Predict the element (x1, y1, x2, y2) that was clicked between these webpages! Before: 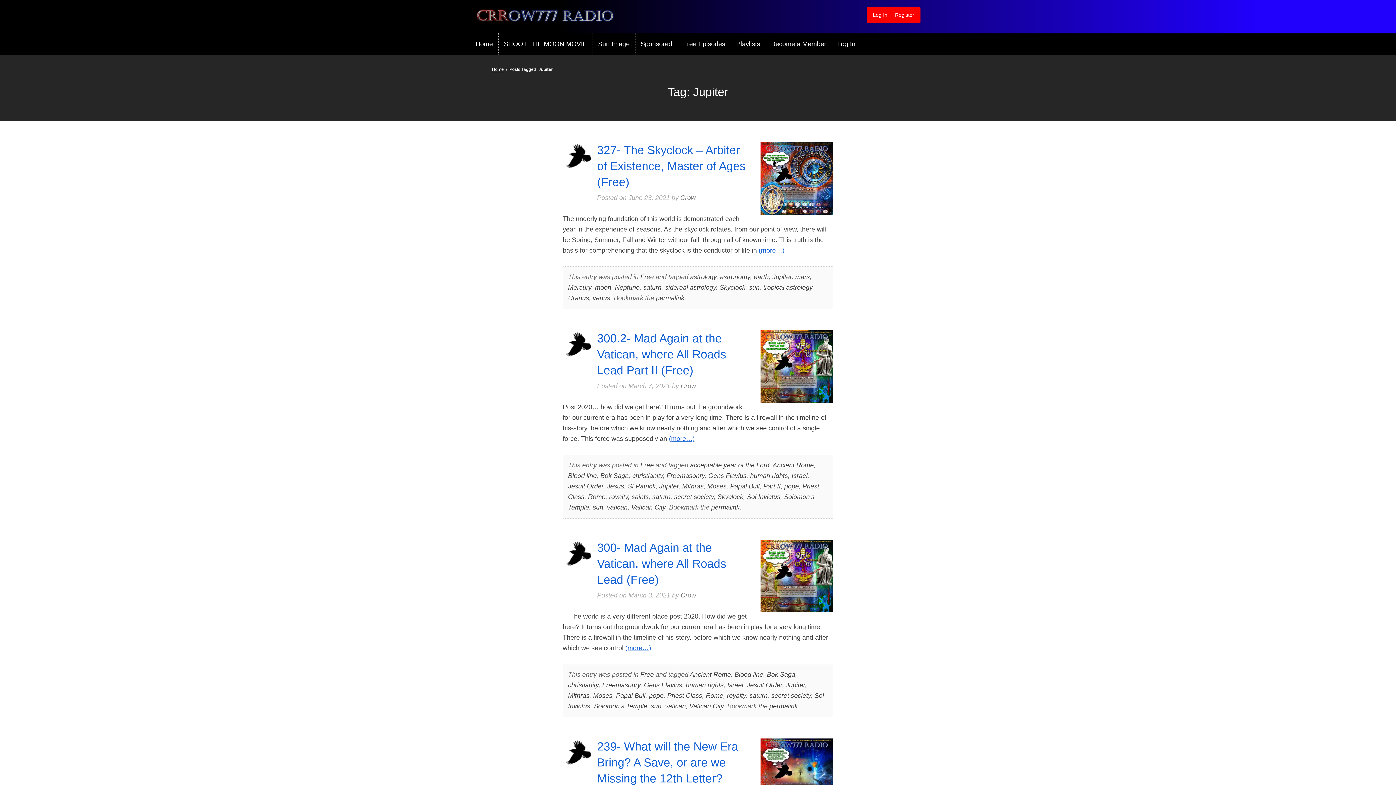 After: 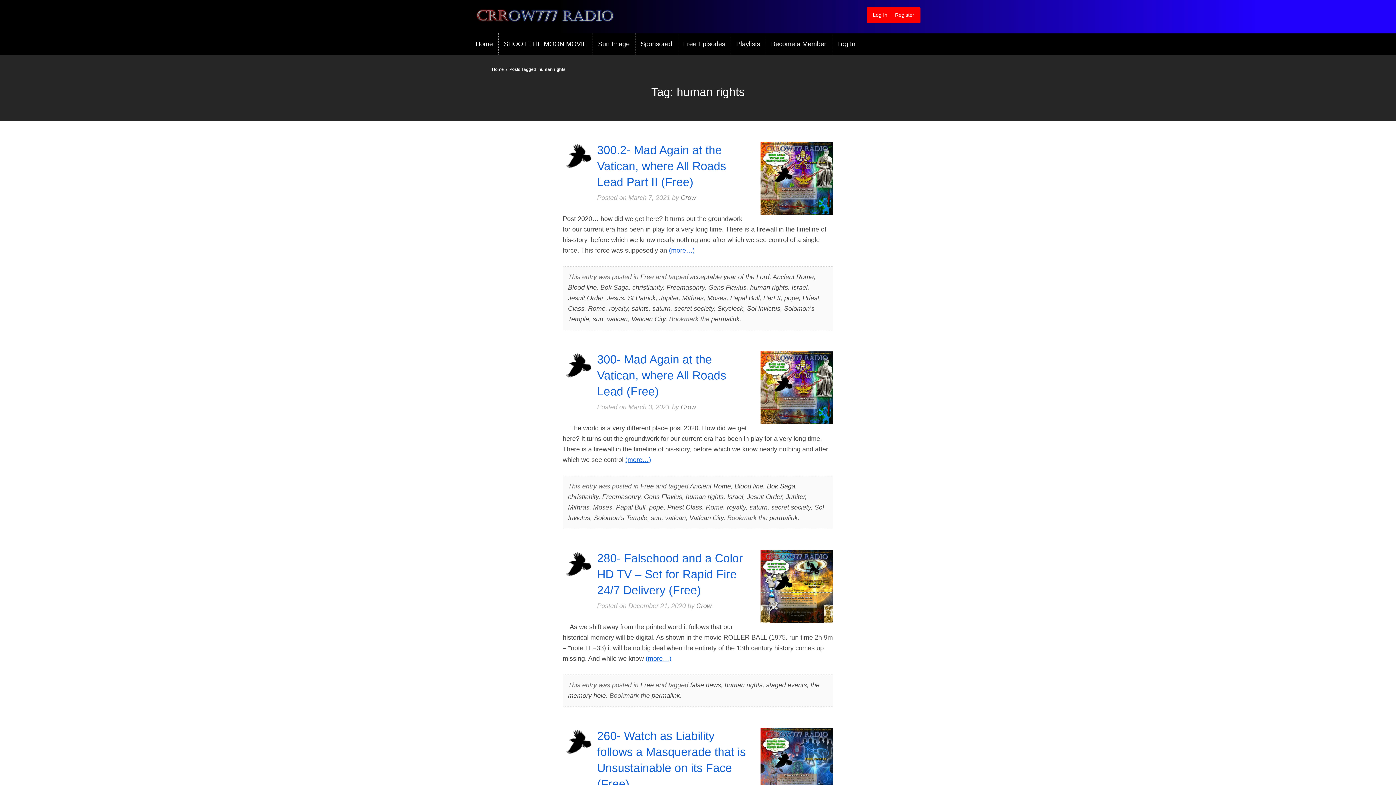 Action: label: human rights bbox: (686, 681, 723, 689)